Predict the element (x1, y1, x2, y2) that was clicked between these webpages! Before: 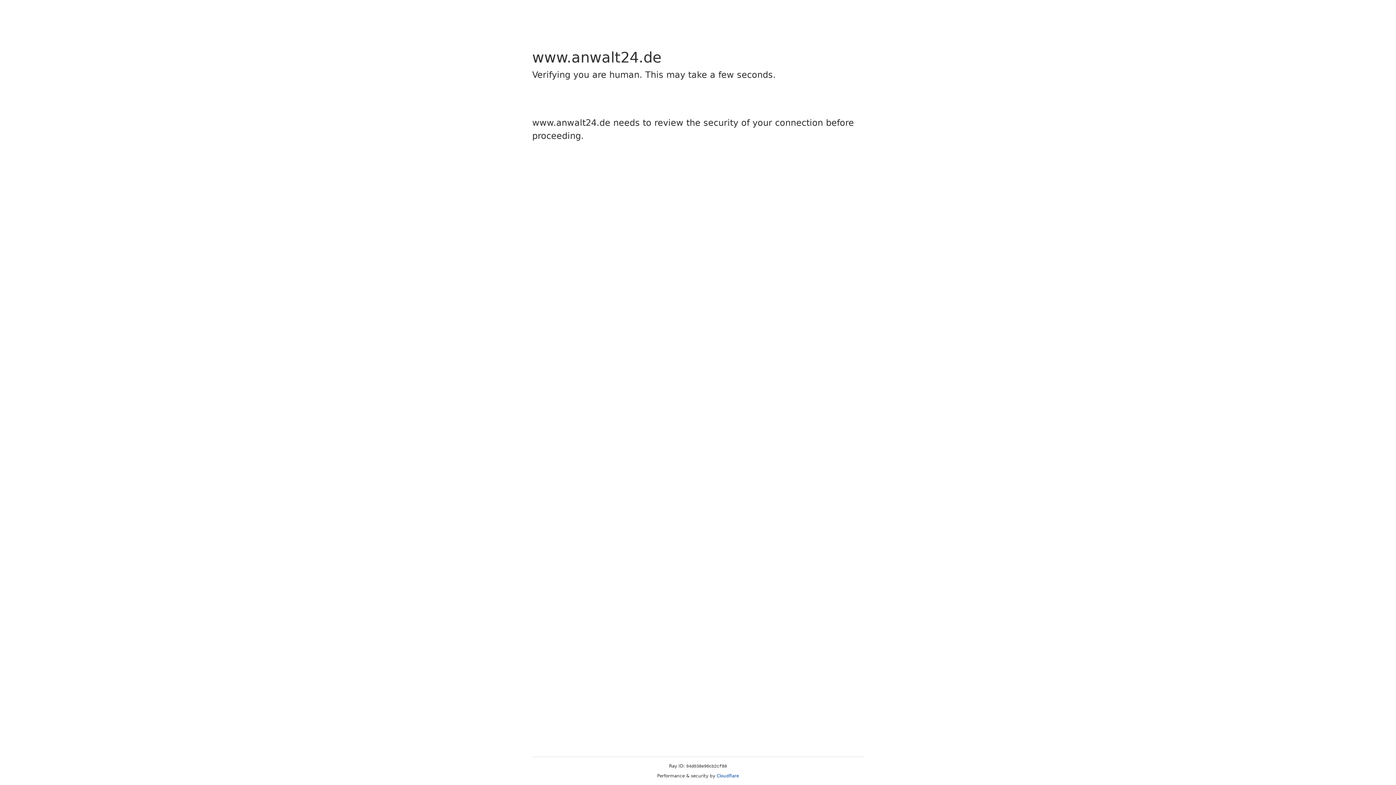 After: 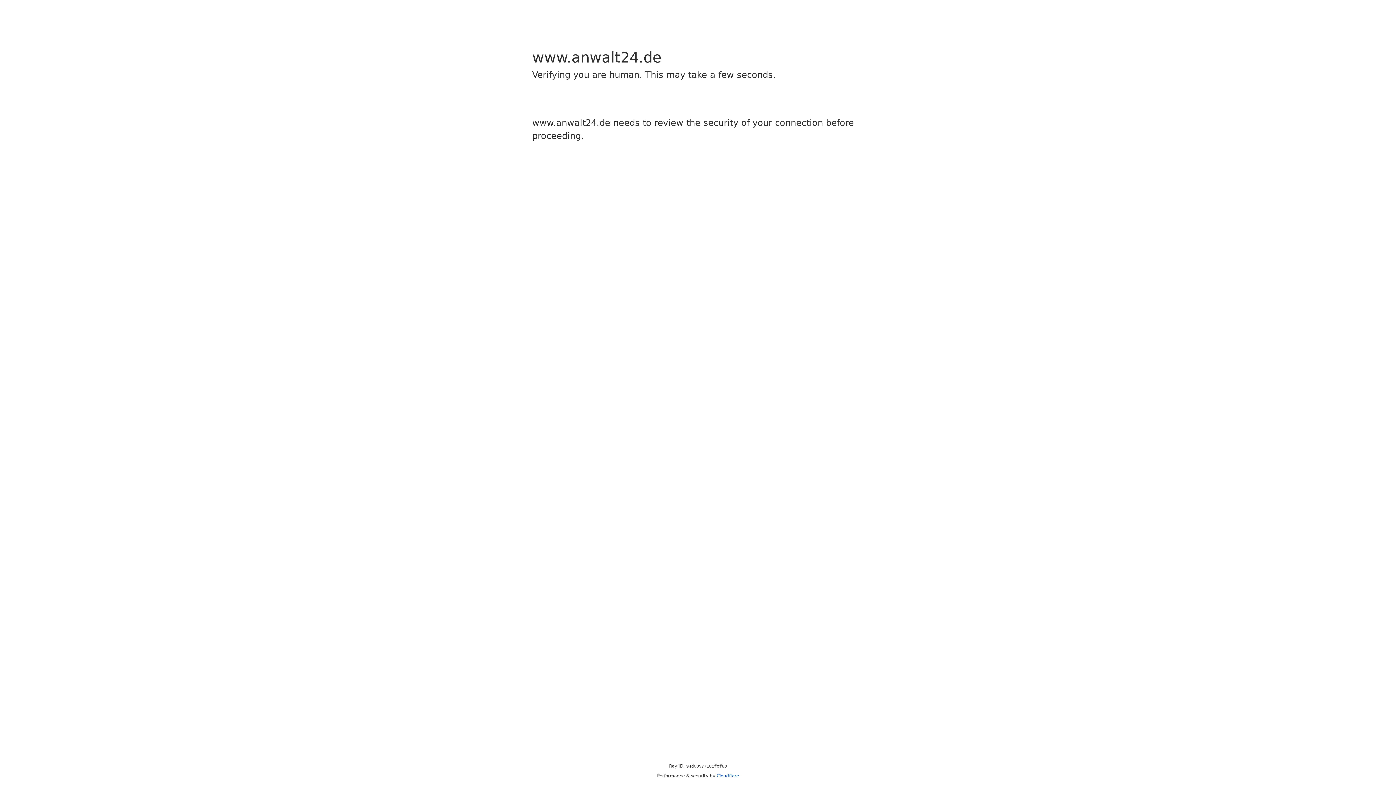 Action: bbox: (716, 773, 739, 778) label: Cloudflare